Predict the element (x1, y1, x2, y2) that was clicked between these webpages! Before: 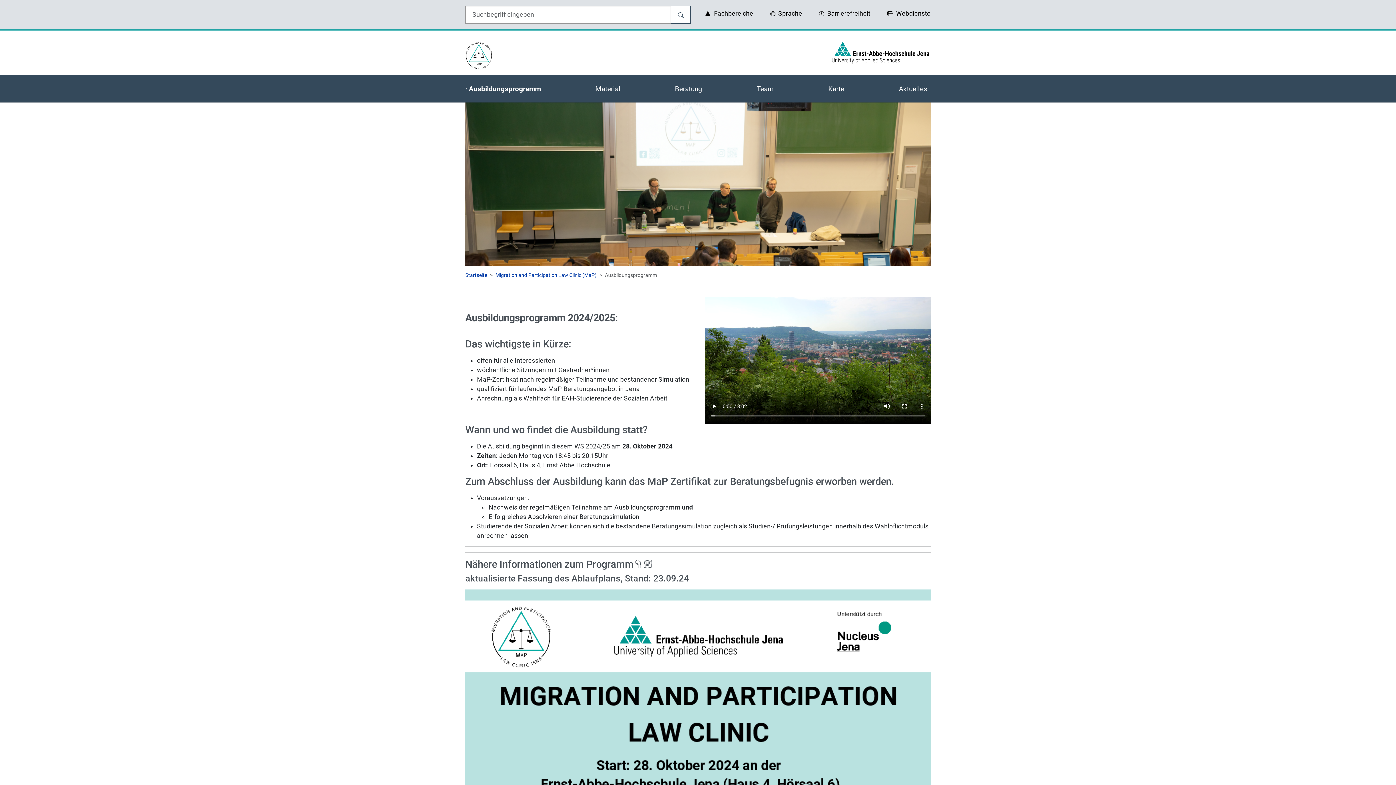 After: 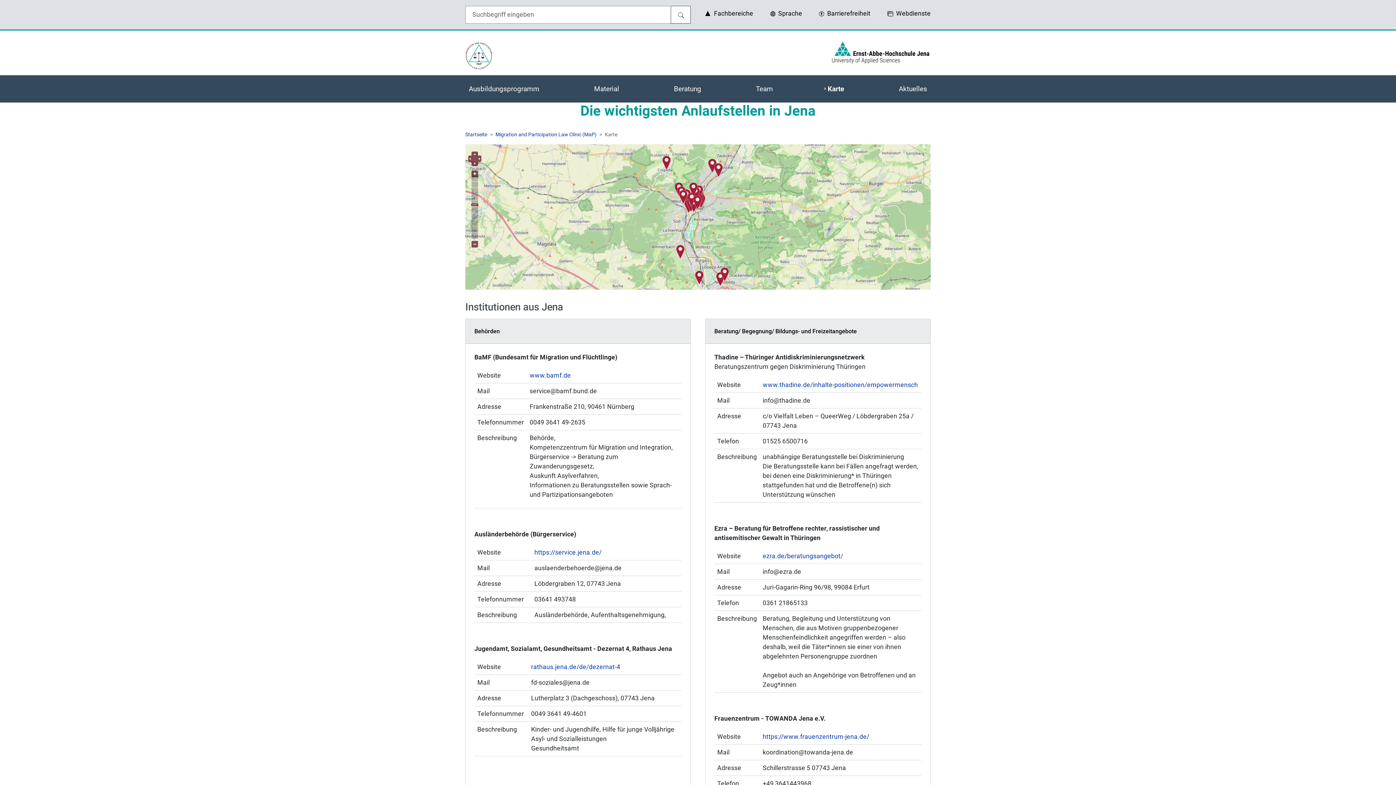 Action: bbox: (825, 81, 848, 96) label: Karte